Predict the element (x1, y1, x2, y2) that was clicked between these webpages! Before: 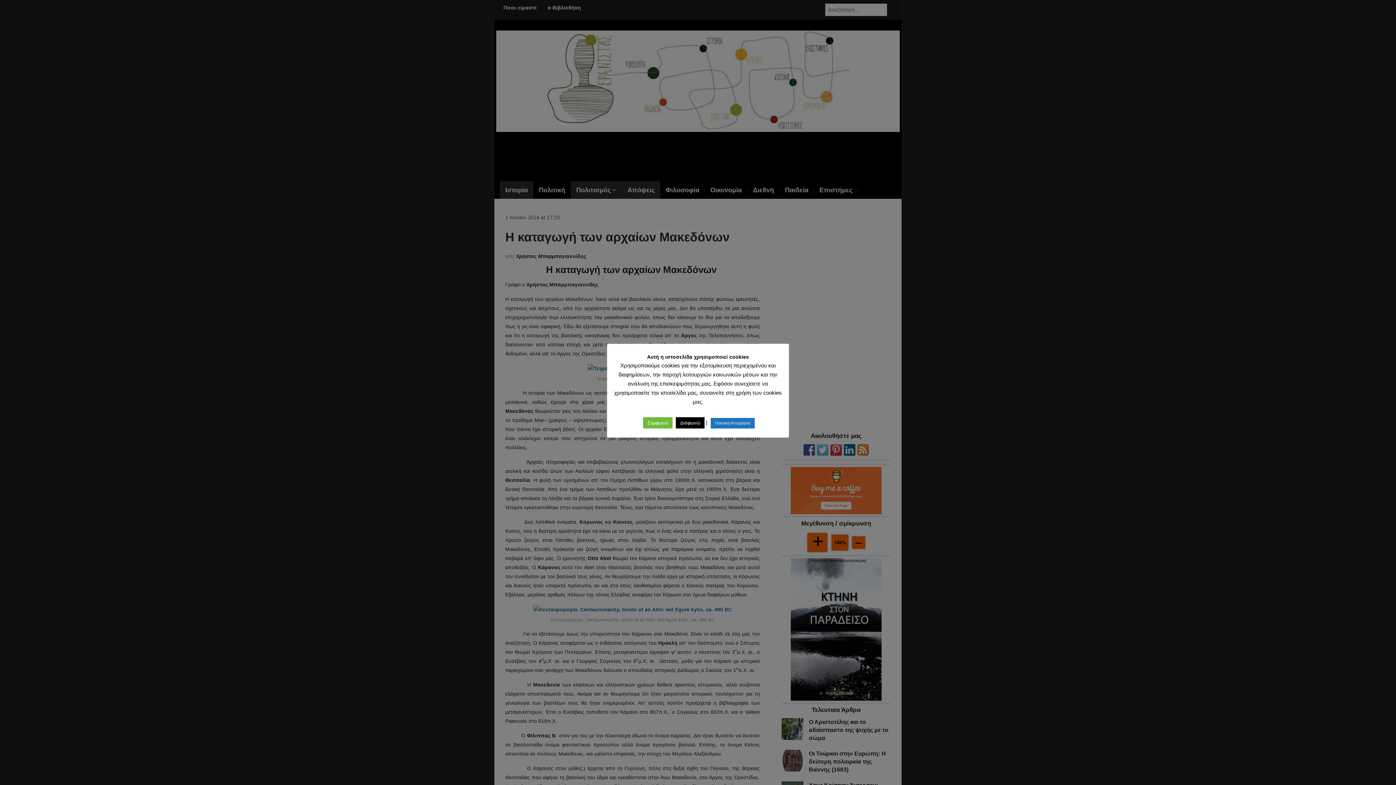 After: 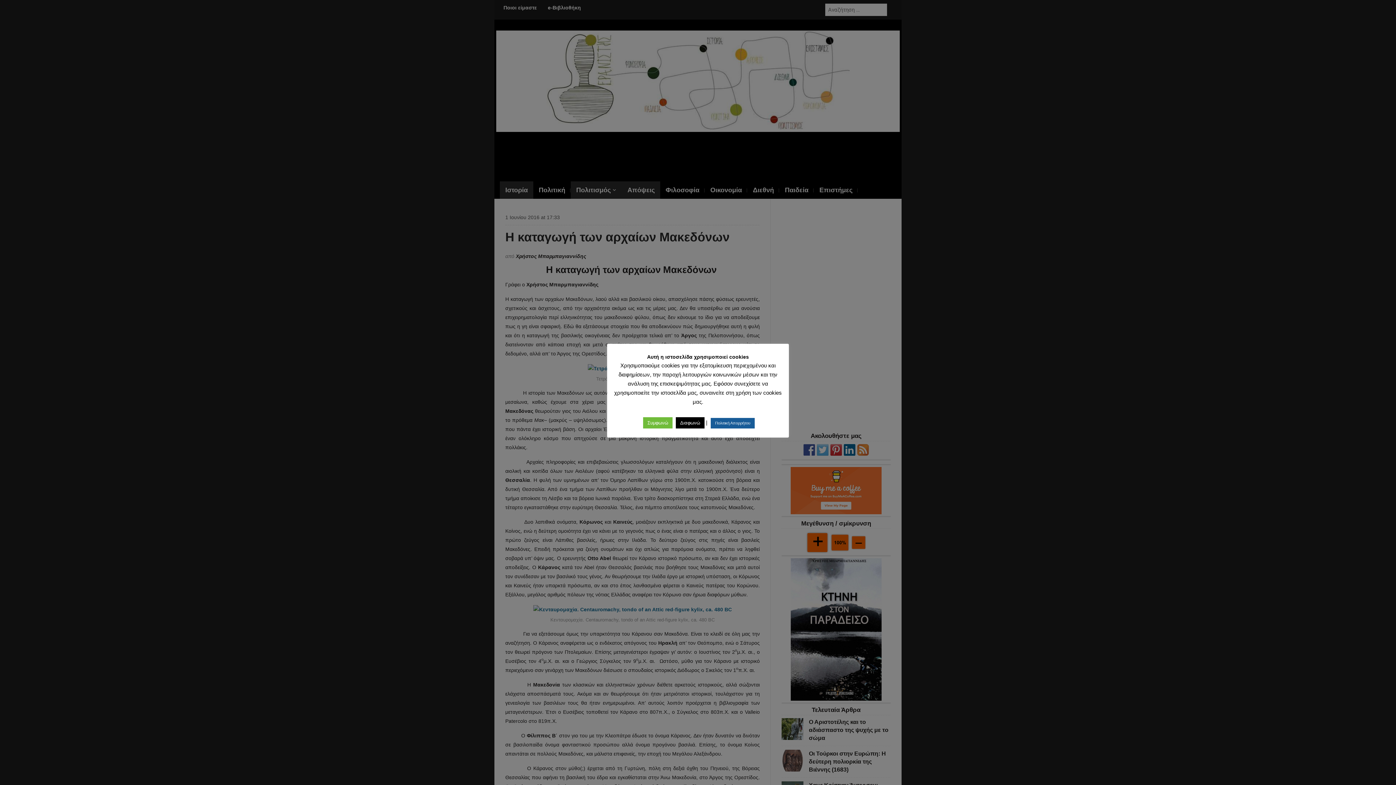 Action: bbox: (710, 418, 754, 428) label: Πολιτική Απορρήτου